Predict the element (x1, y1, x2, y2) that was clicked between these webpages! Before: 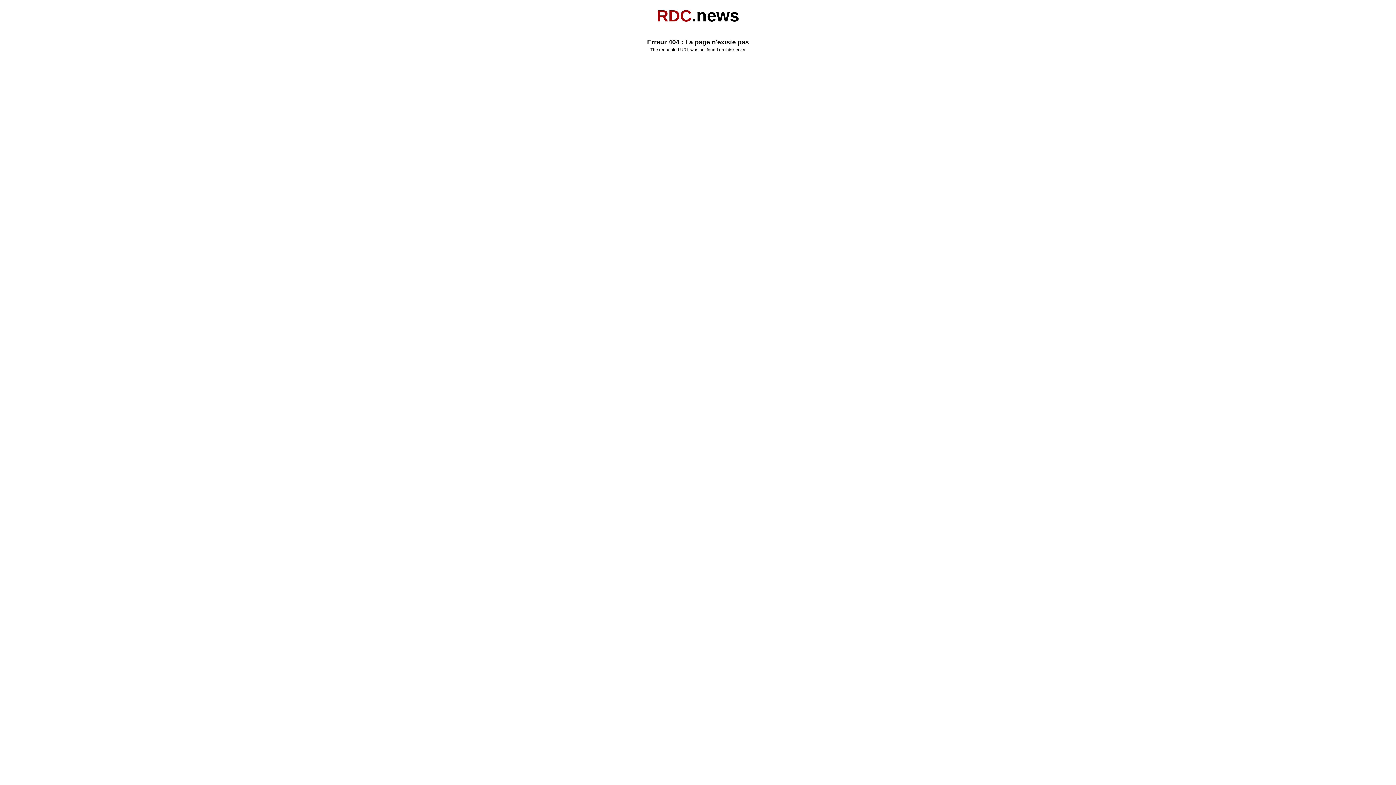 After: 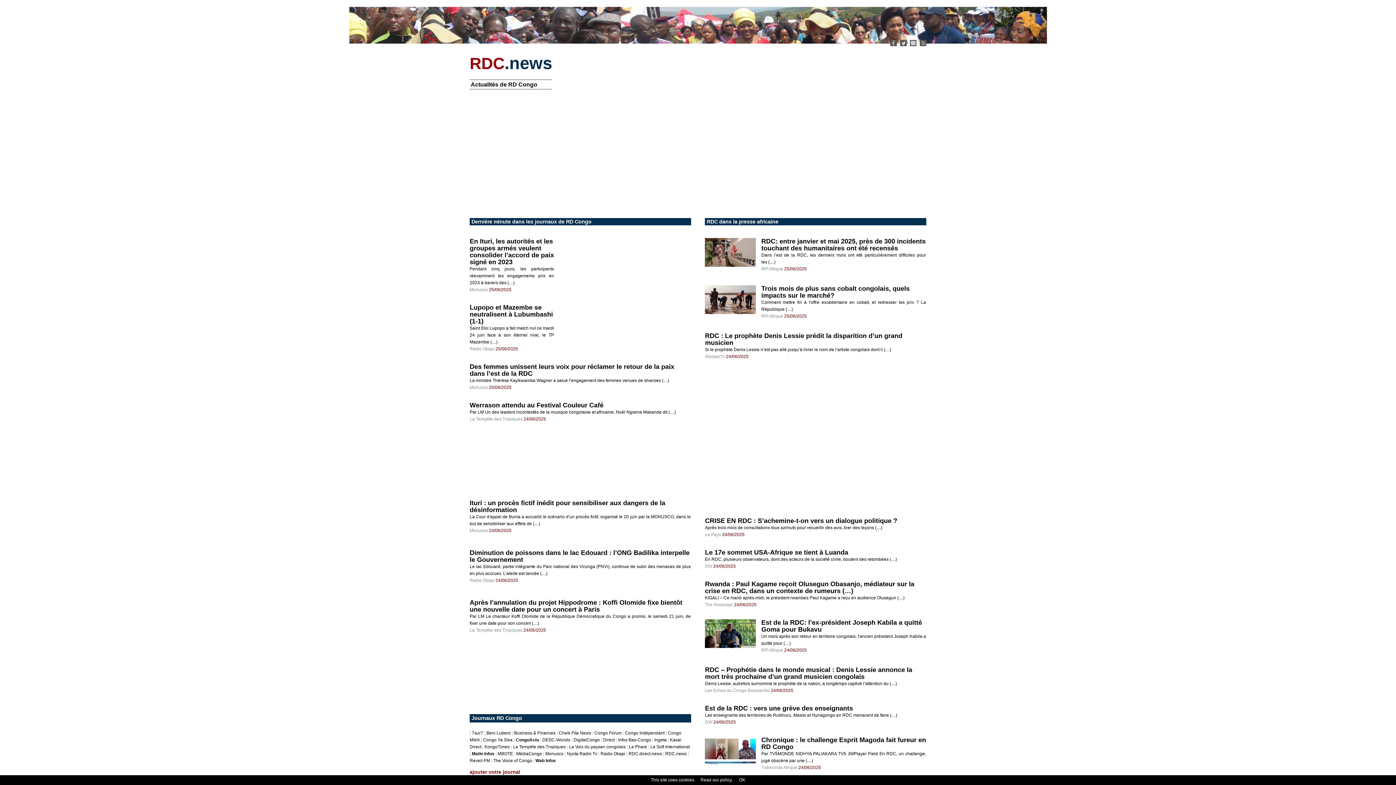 Action: bbox: (656, 17, 739, 22) label: RDC.news